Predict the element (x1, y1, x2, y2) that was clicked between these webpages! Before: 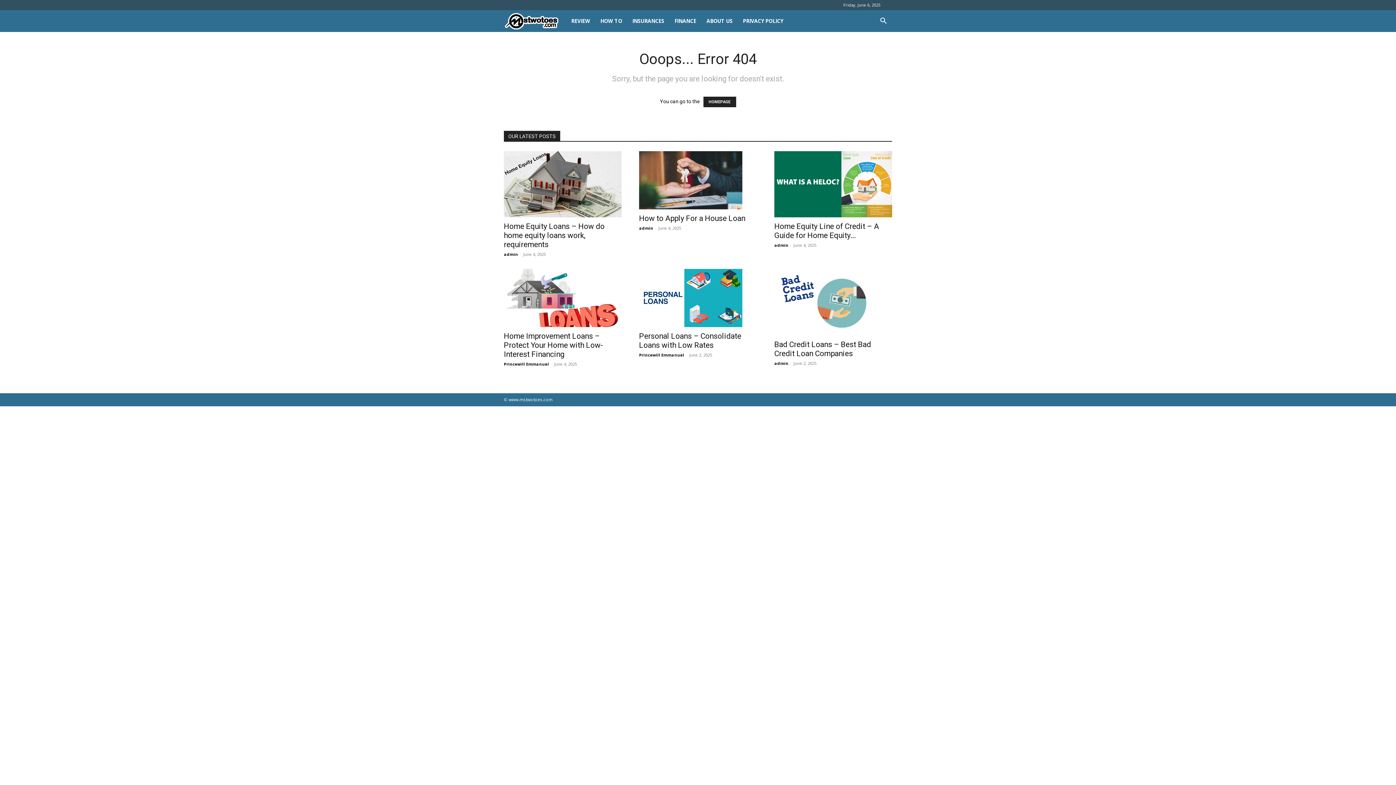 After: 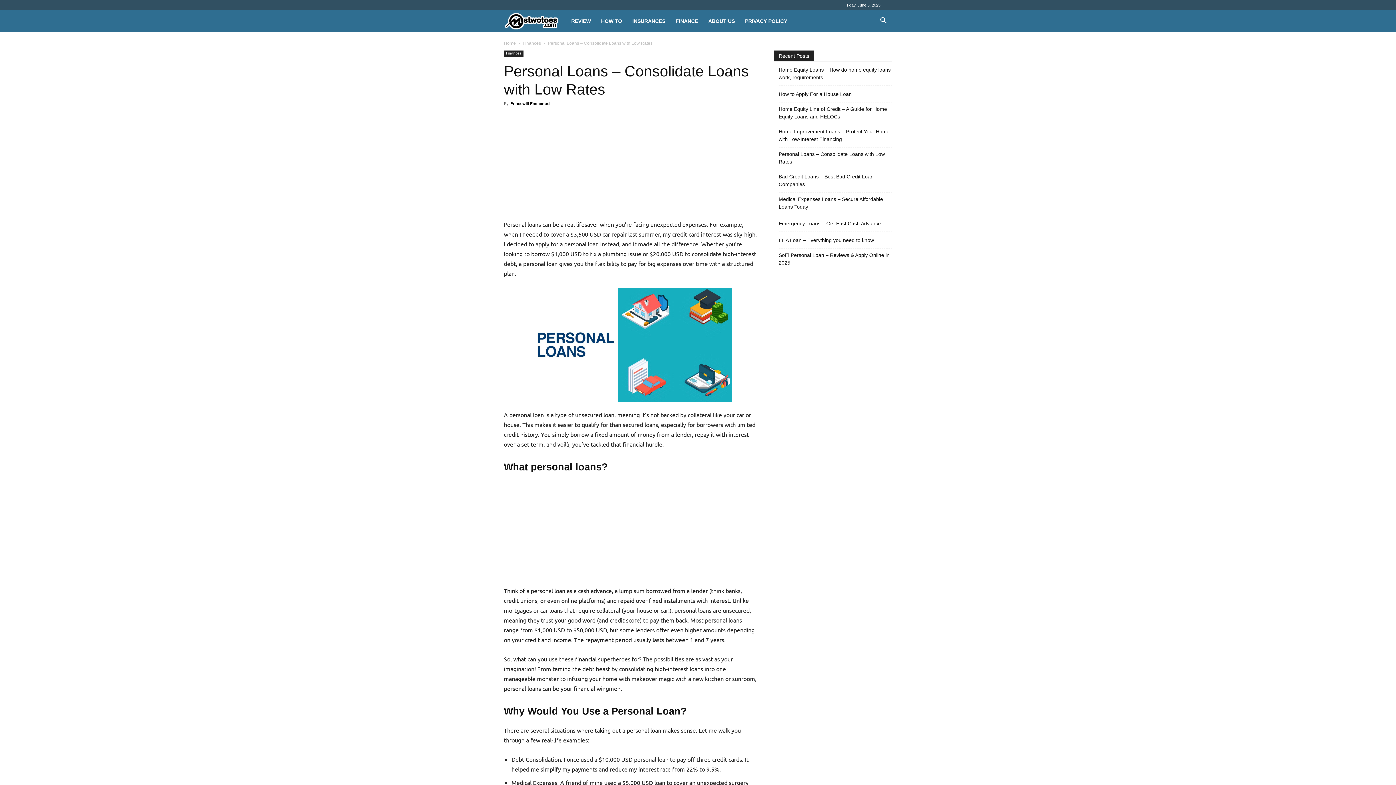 Action: bbox: (639, 332, 741, 349) label: Personal Loans – Consolidate Loans with Low Rates